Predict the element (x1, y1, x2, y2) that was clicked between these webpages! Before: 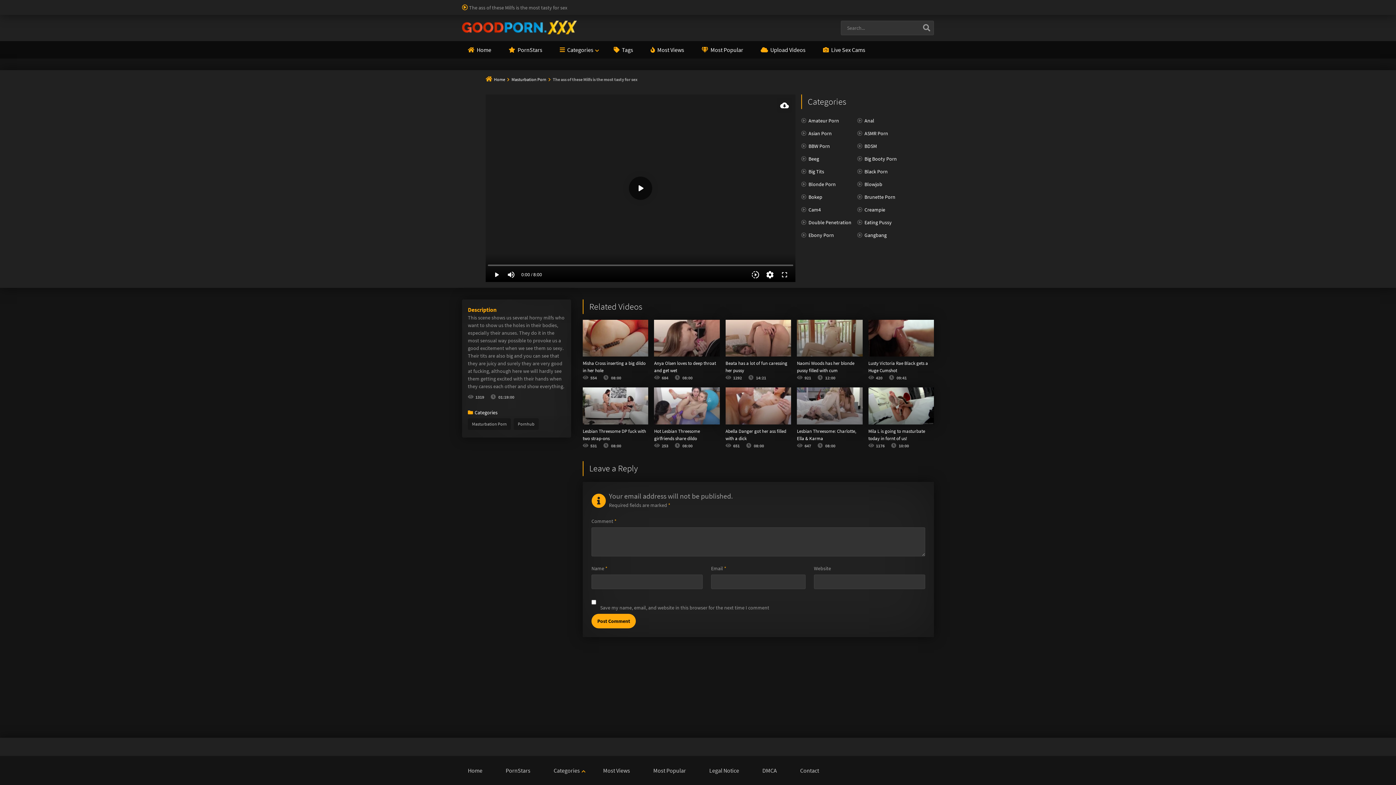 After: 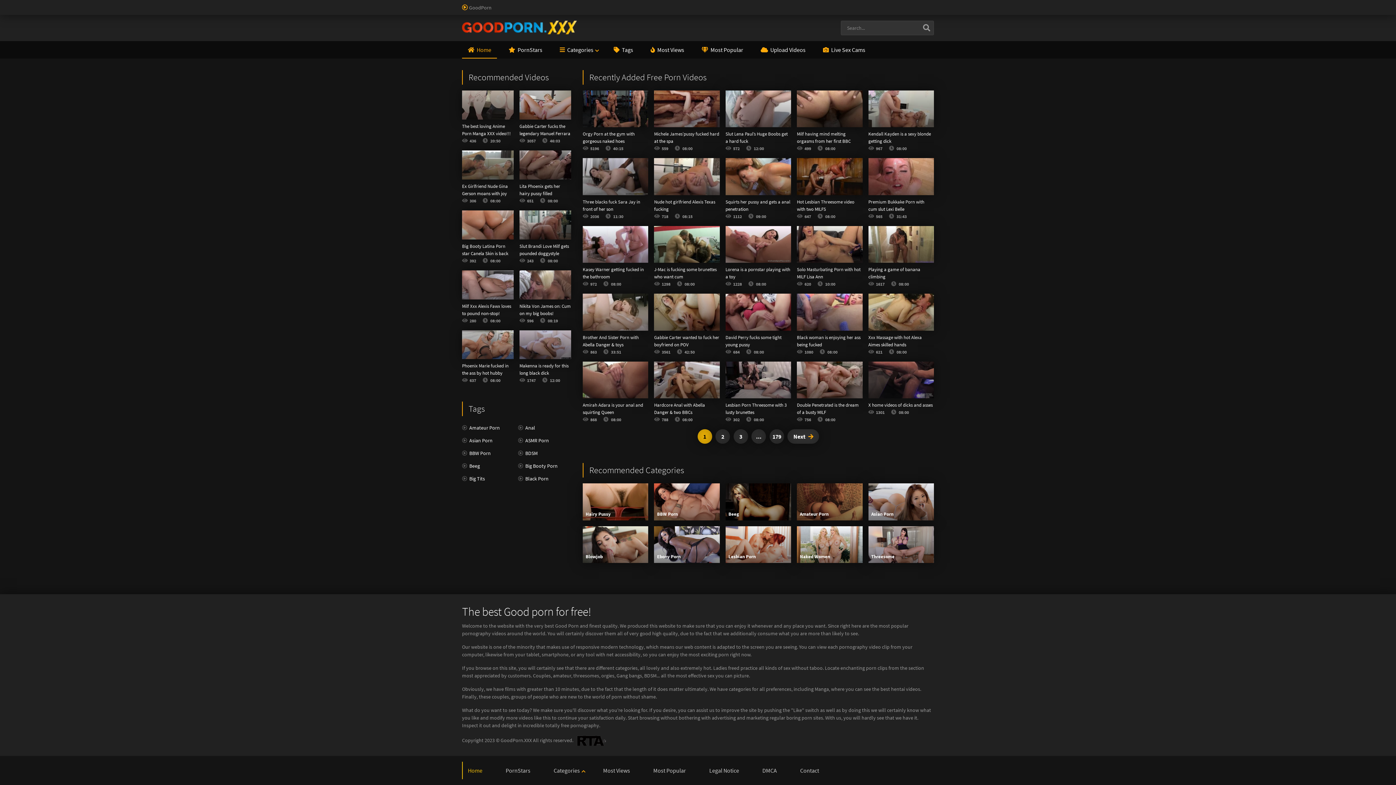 Action: bbox: (494, 76, 505, 82) label: Home